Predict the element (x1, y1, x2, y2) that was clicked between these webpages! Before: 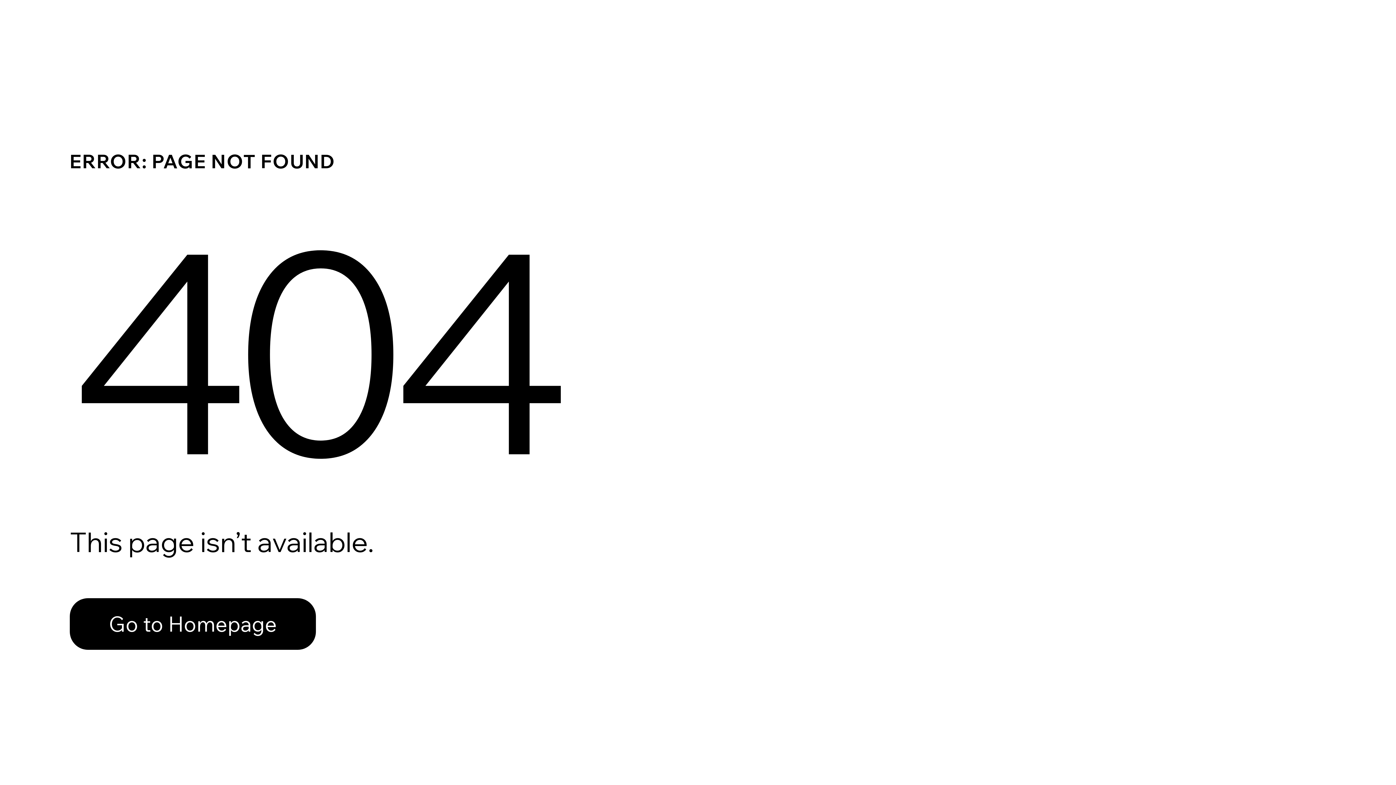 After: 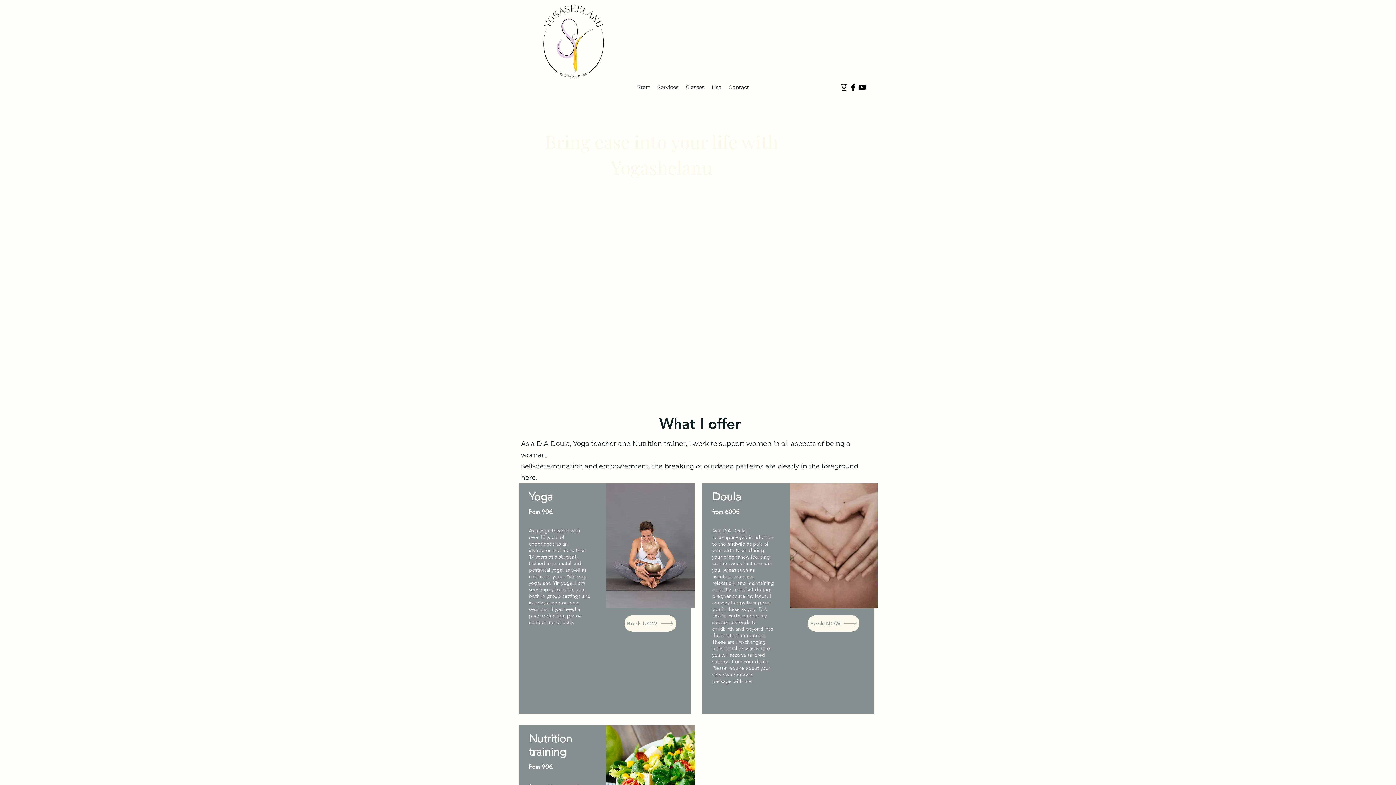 Action: label: Go to Homepage bbox: (69, 582, 768, 659)